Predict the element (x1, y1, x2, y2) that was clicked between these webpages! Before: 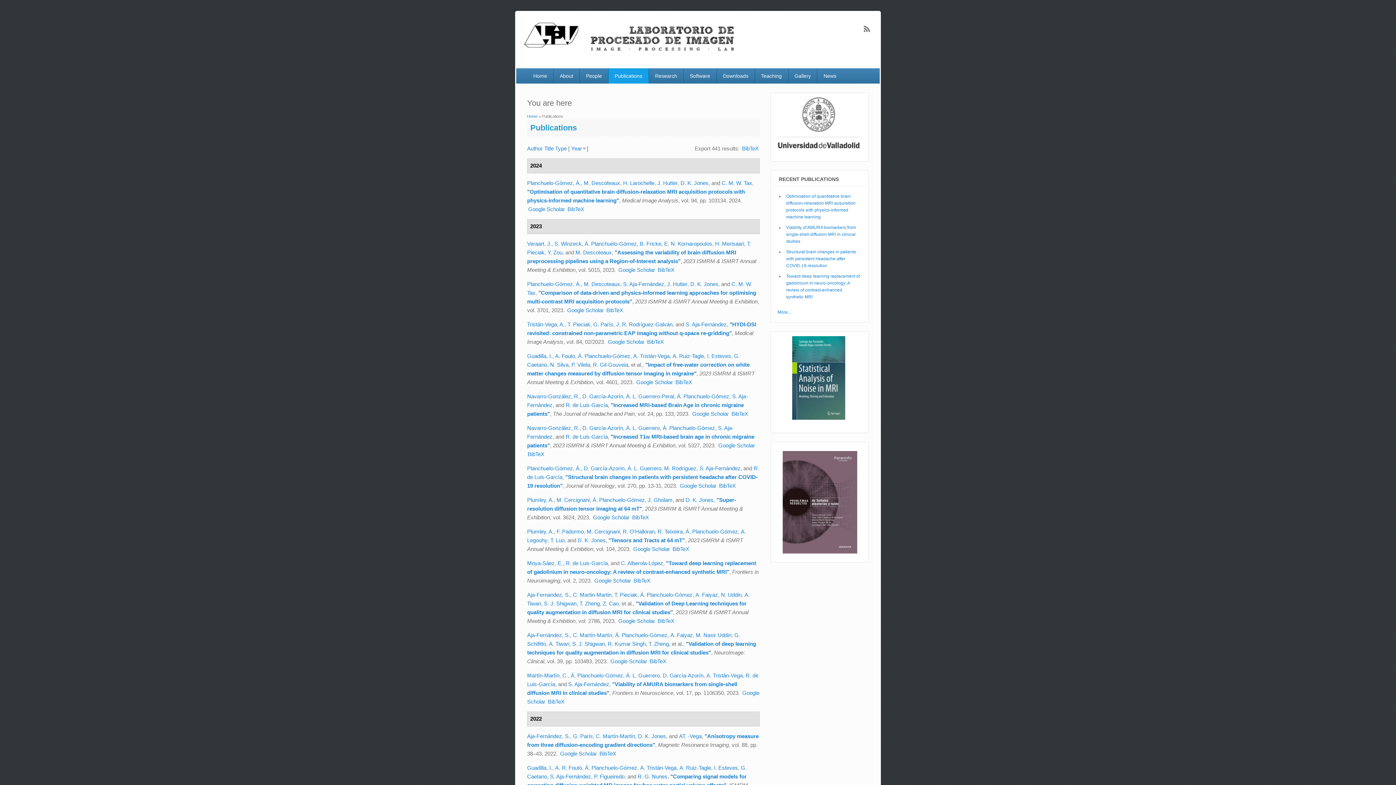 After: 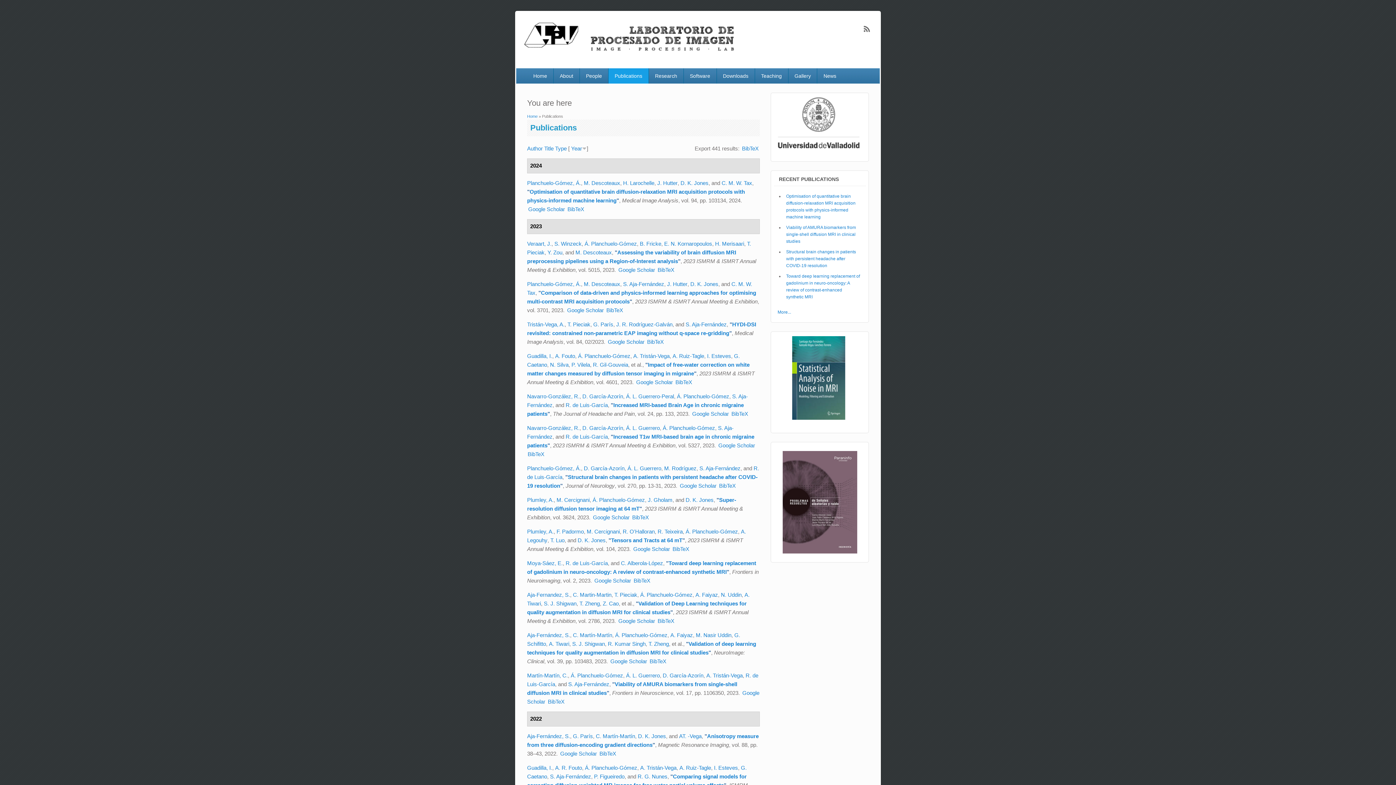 Action: bbox: (599, 750, 616, 756) label: BibTeX